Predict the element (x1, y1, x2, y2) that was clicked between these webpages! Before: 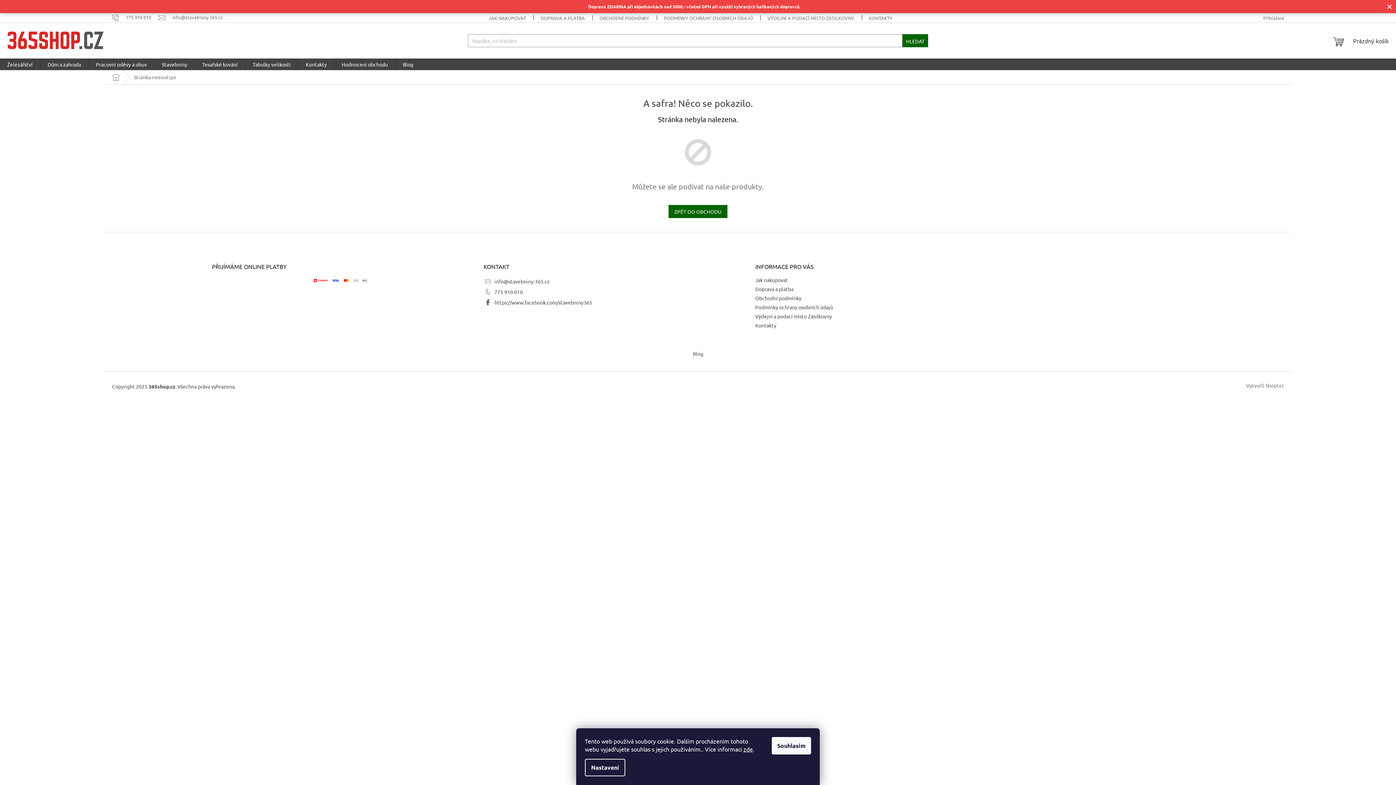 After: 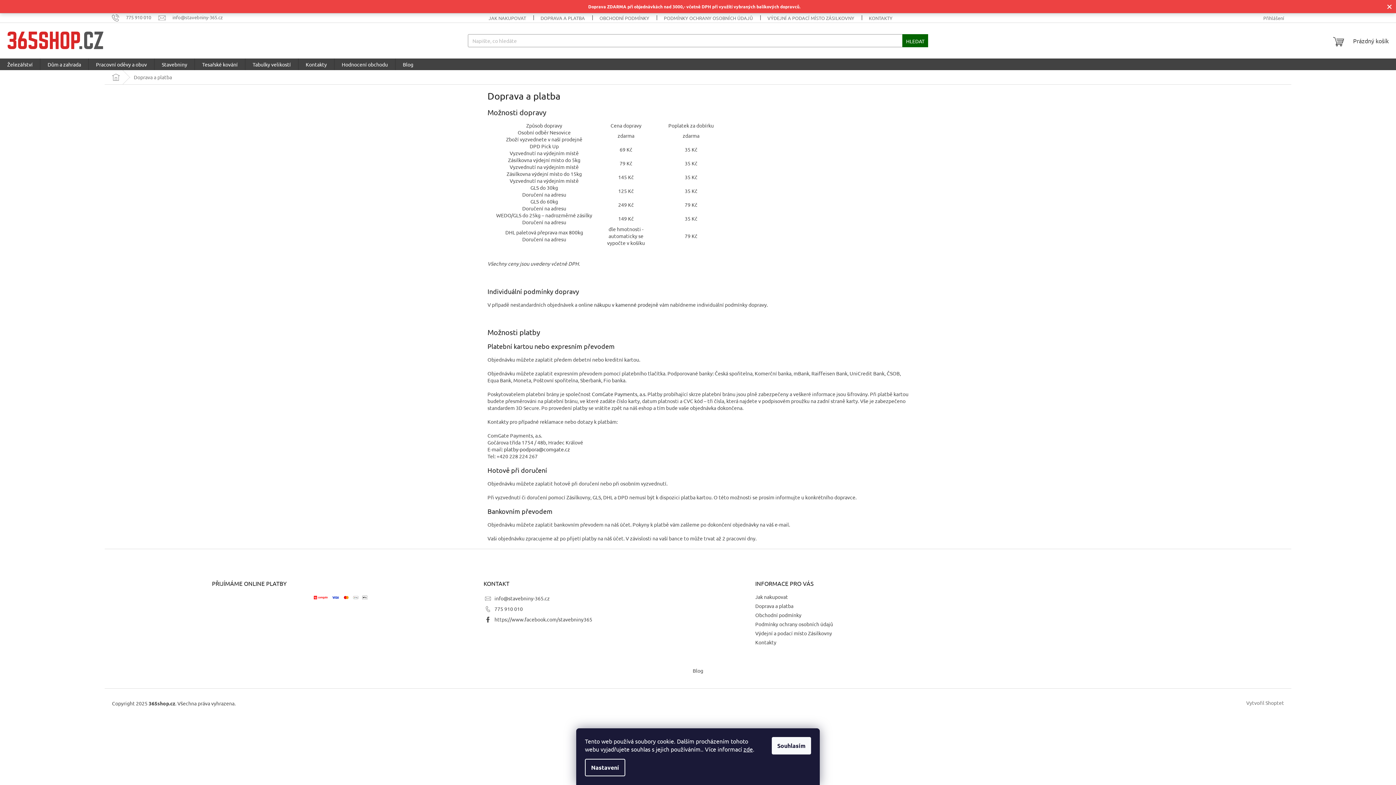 Action: label: DOPRAVA A PLATBA bbox: (533, 13, 592, 22)